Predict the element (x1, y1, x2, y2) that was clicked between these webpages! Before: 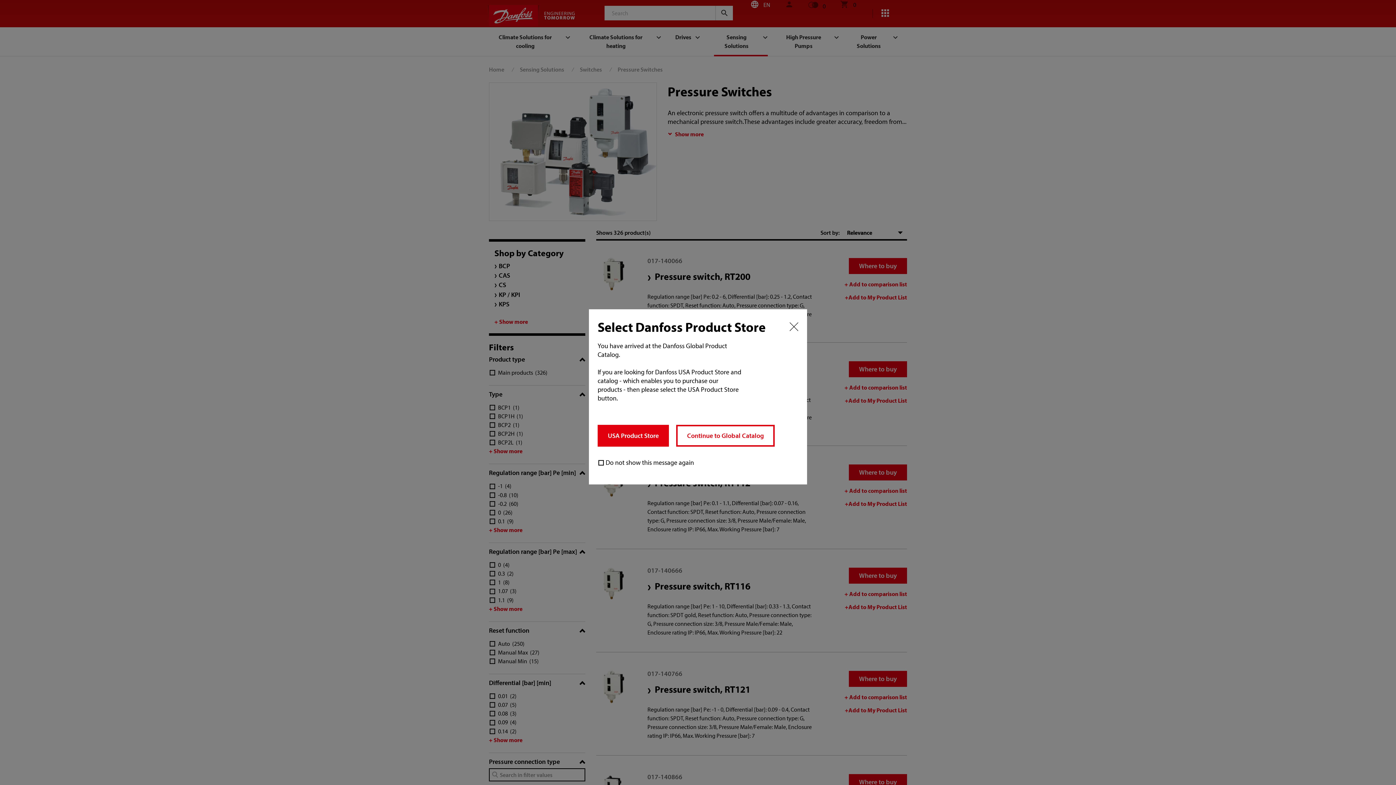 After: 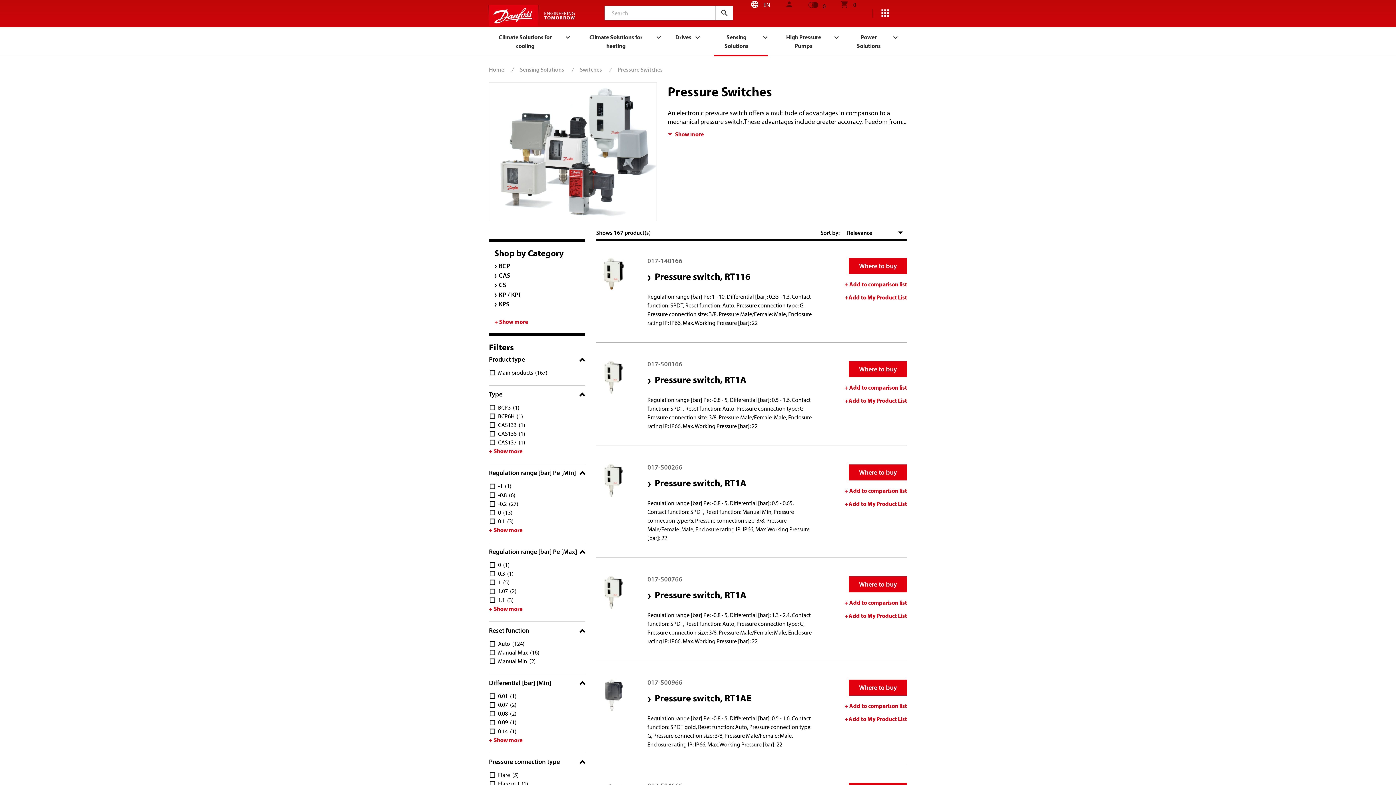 Action: label: USA Product Store bbox: (597, 425, 669, 446)